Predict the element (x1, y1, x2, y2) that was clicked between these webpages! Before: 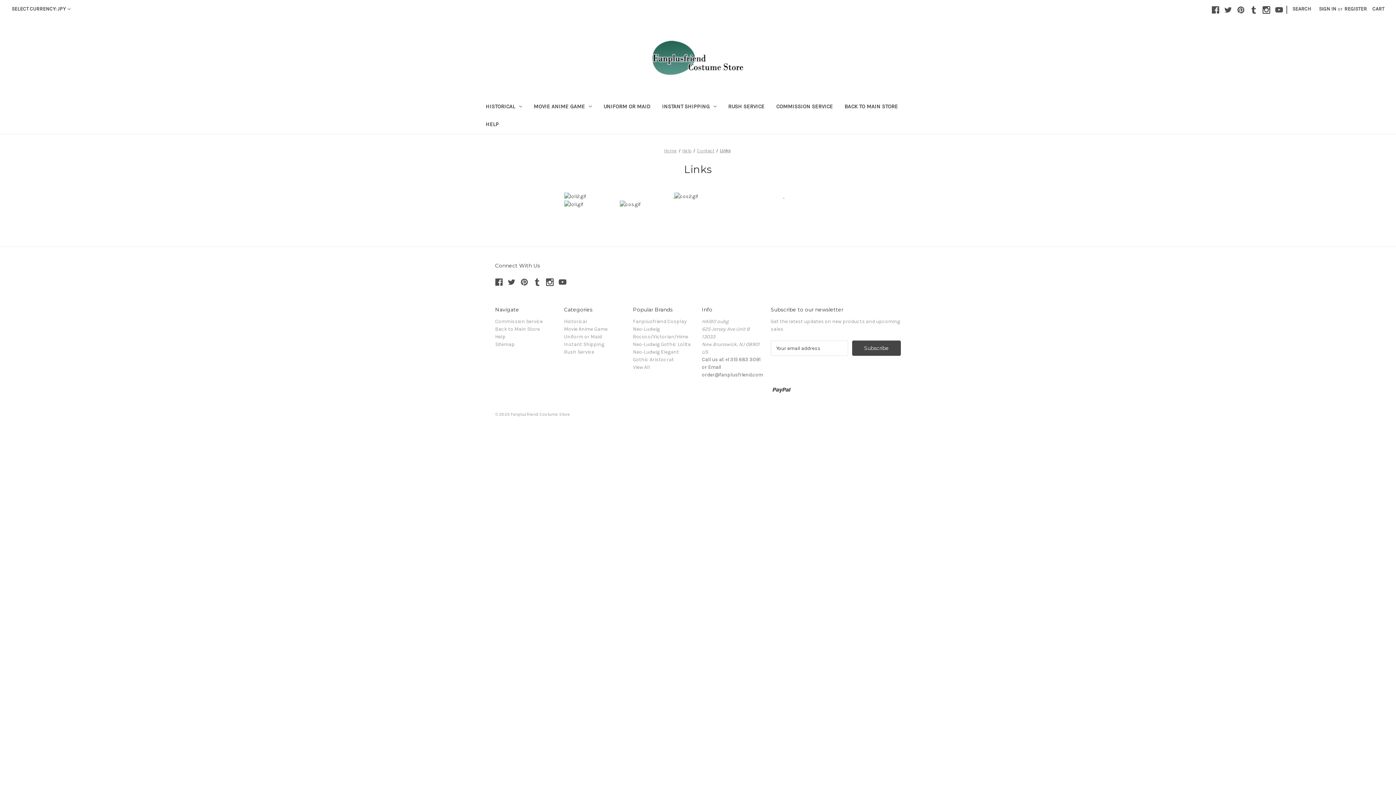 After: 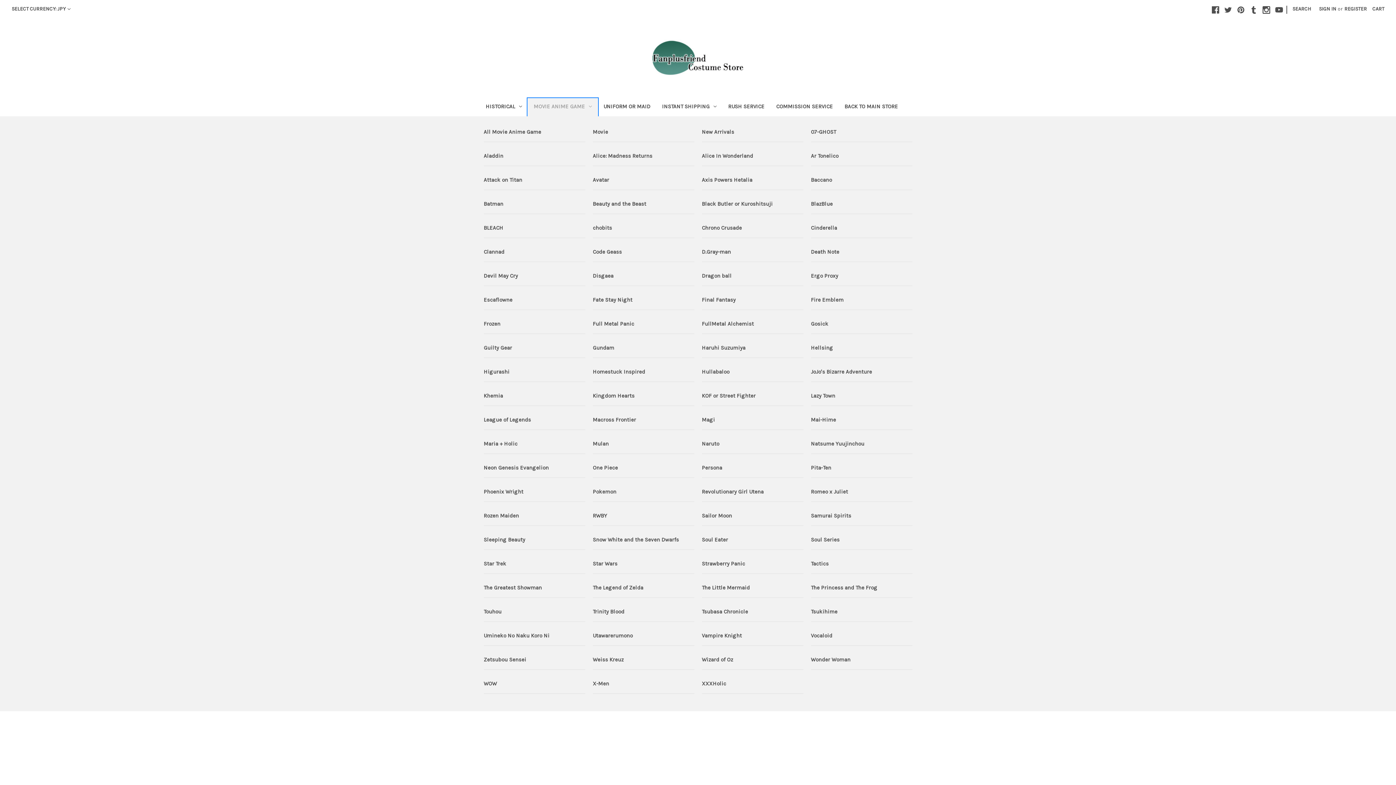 Action: label: Movie Anime Game bbox: (527, 98, 597, 116)